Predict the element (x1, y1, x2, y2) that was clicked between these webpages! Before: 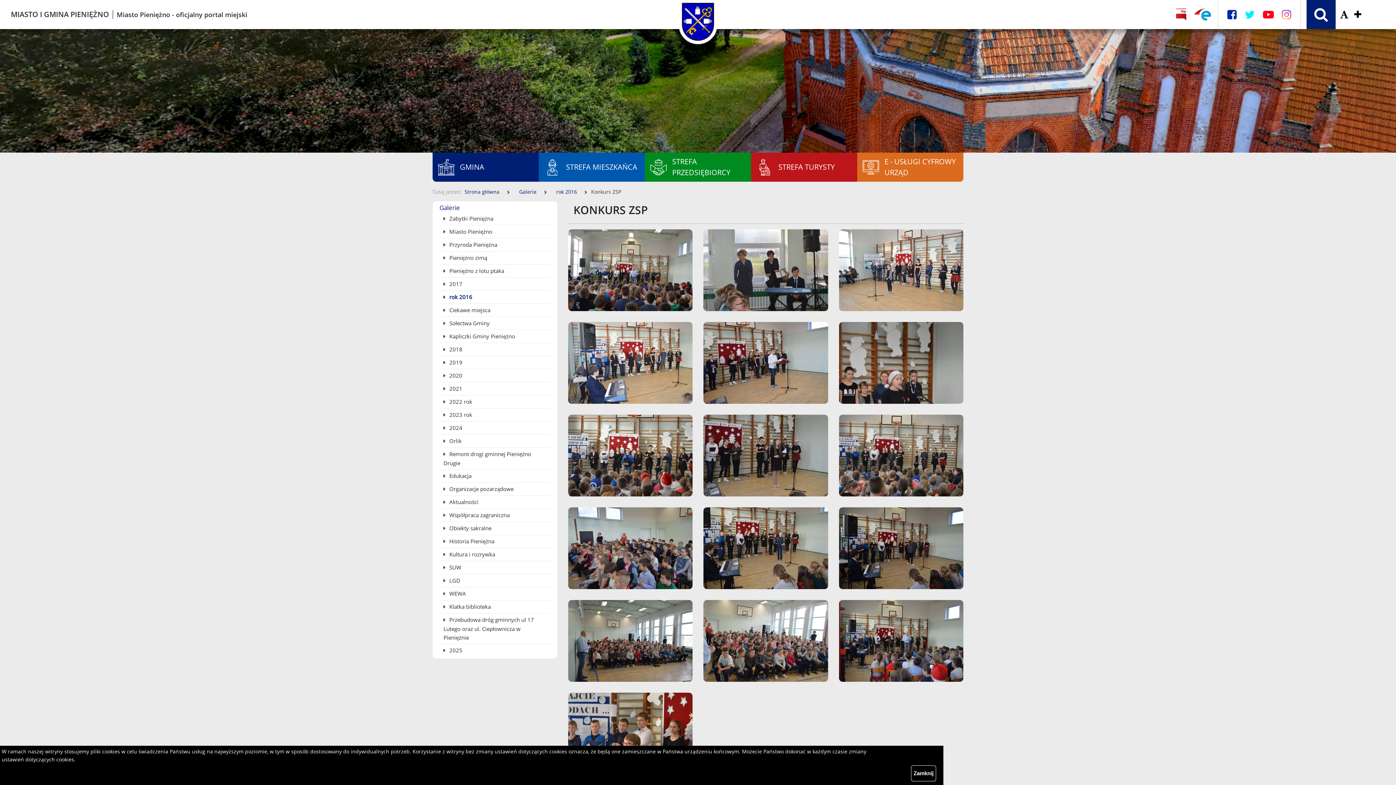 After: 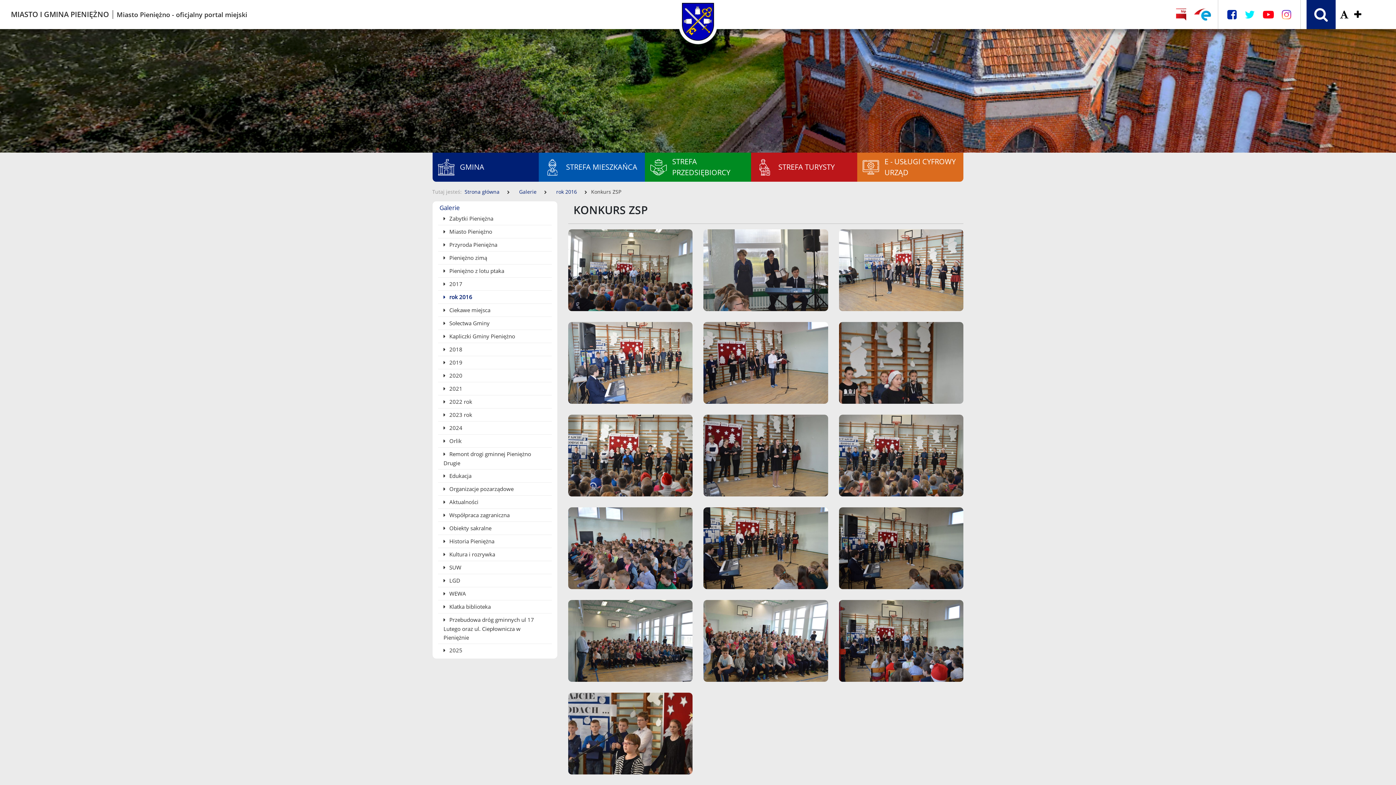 Action: bbox: (911, 765, 936, 781) label: Zamknij